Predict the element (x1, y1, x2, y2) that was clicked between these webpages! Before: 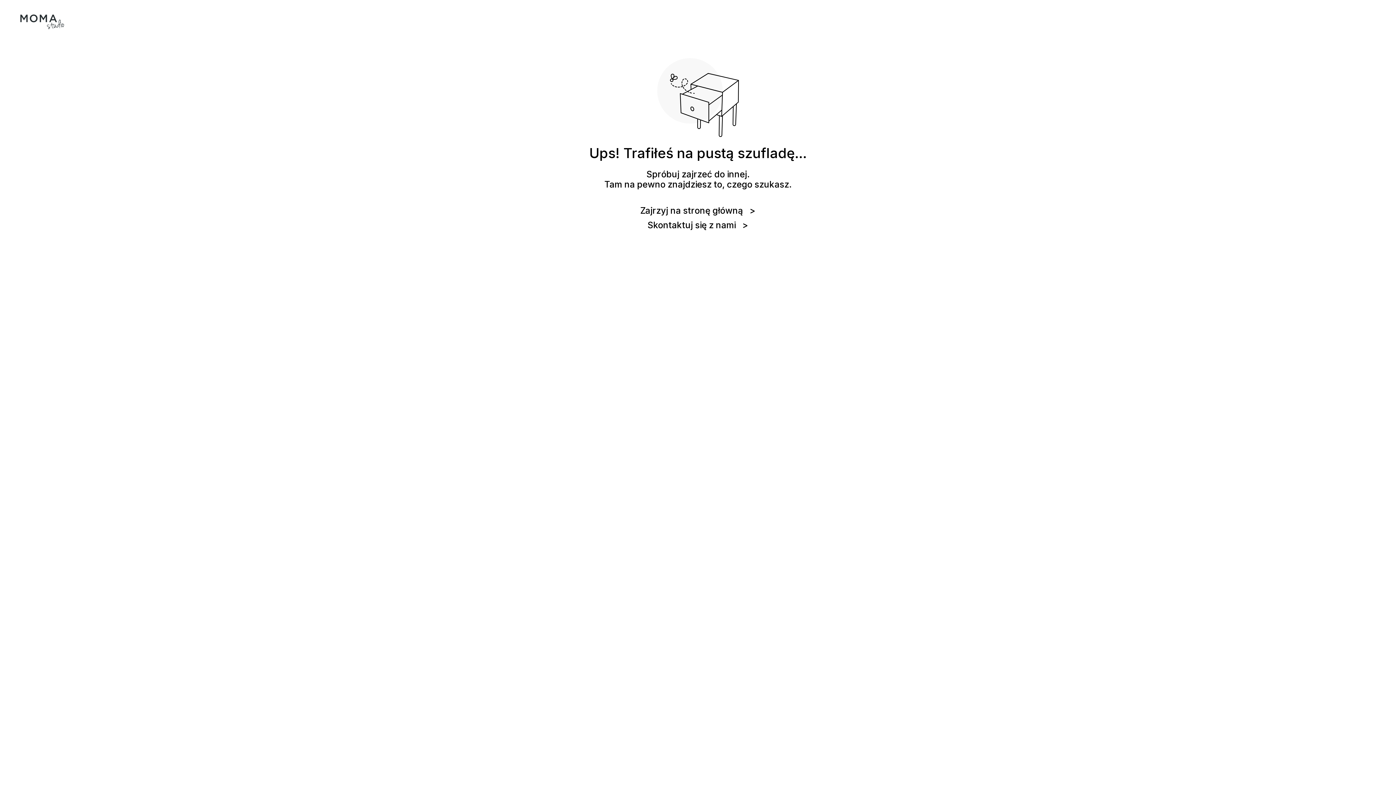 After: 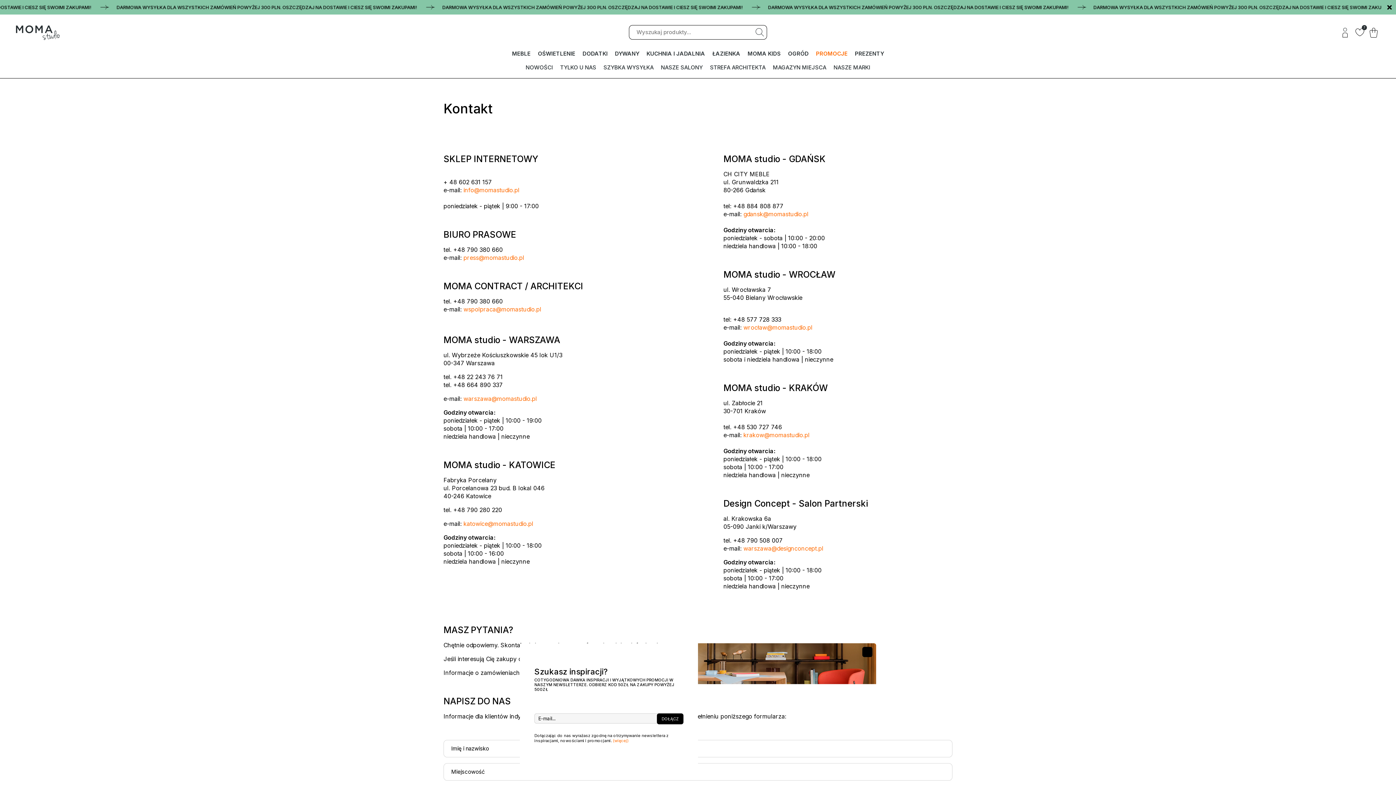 Action: label: Skontaktuj się z nami   > bbox: (0, 220, 1396, 230)